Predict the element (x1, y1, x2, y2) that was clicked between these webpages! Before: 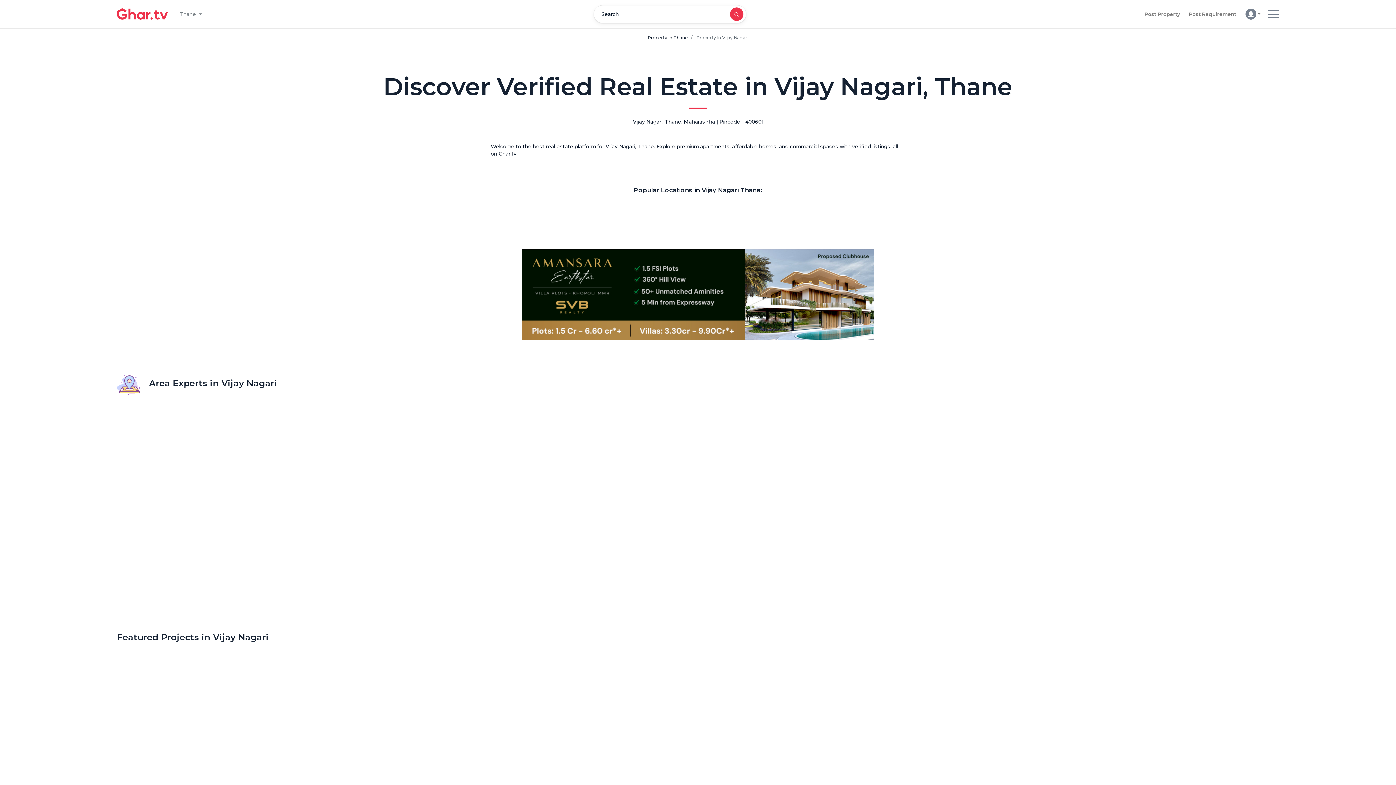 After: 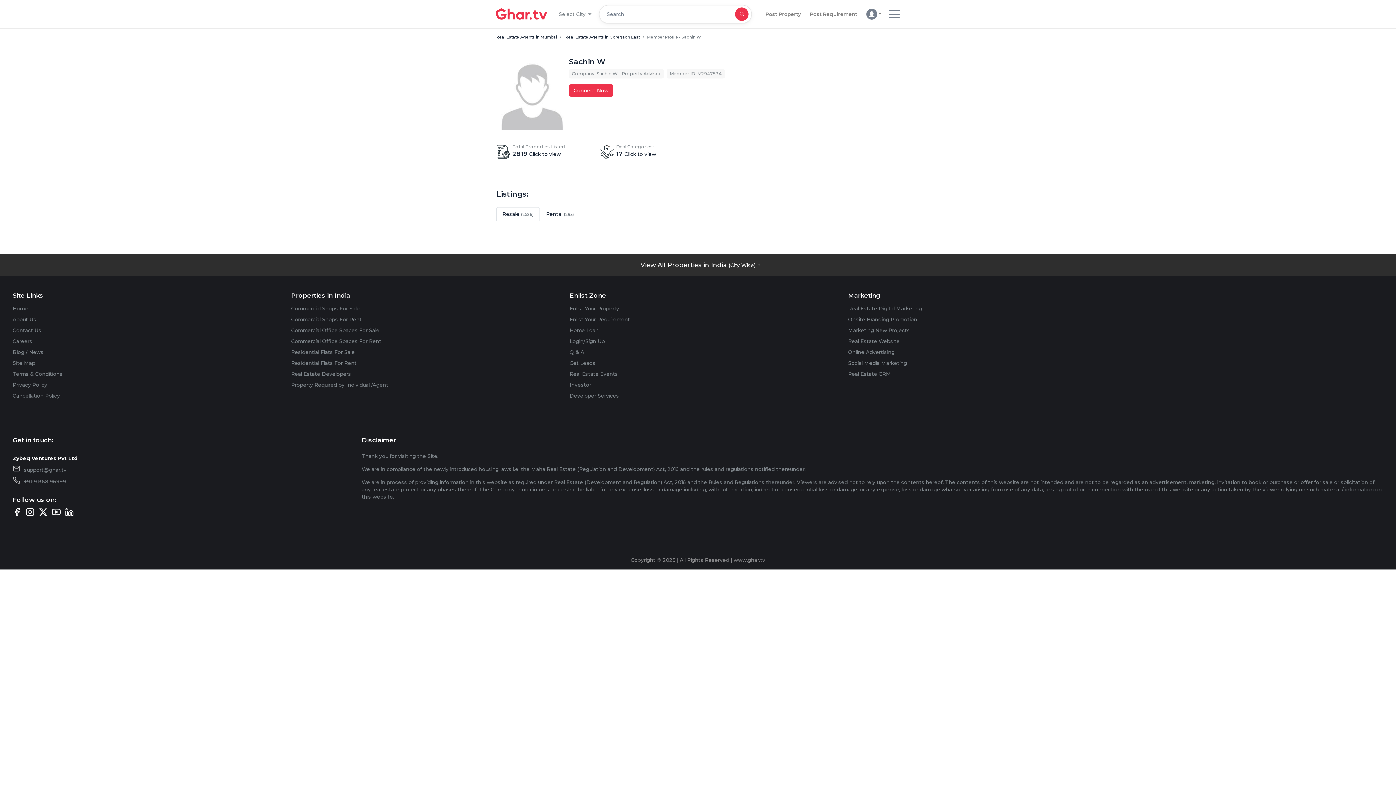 Action: bbox: (396, 544, 435, 556) label: View Profile